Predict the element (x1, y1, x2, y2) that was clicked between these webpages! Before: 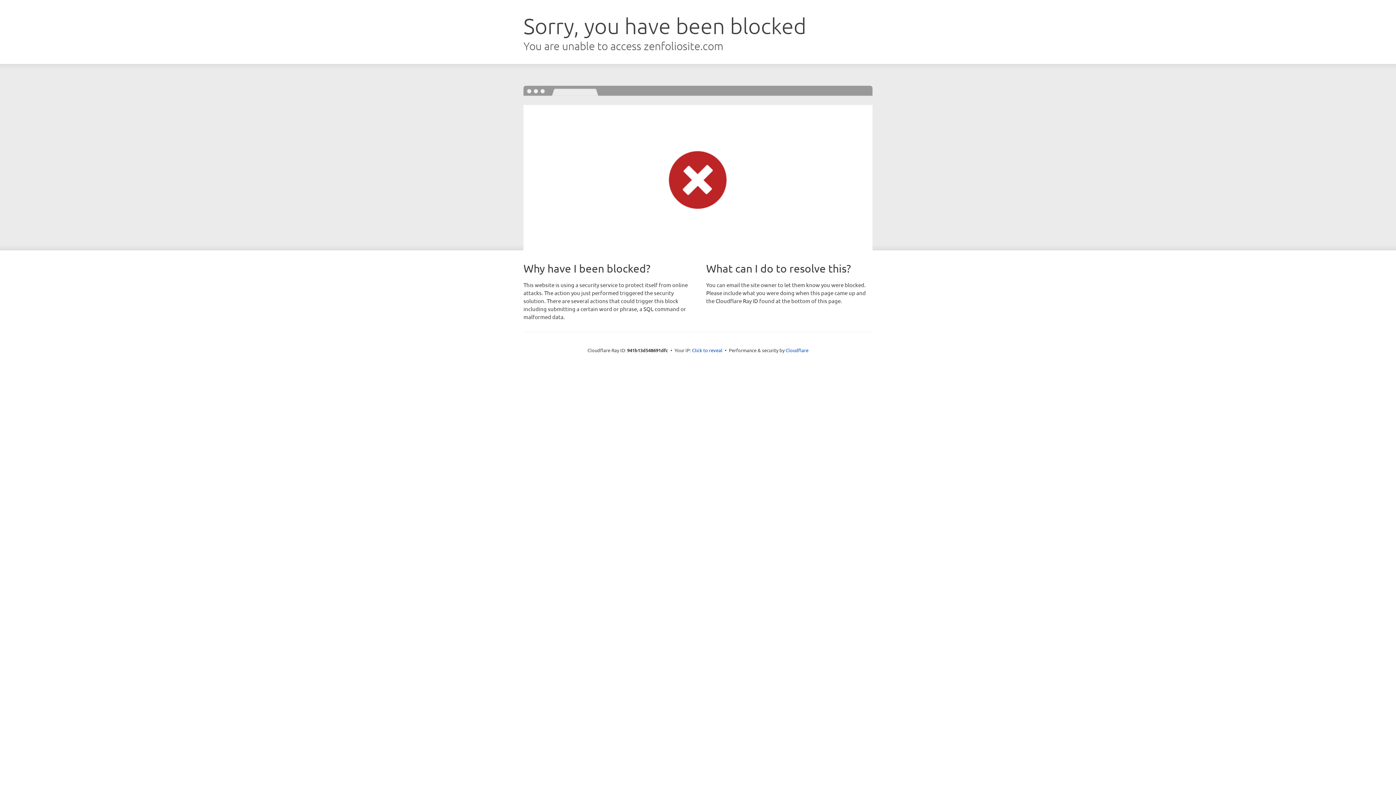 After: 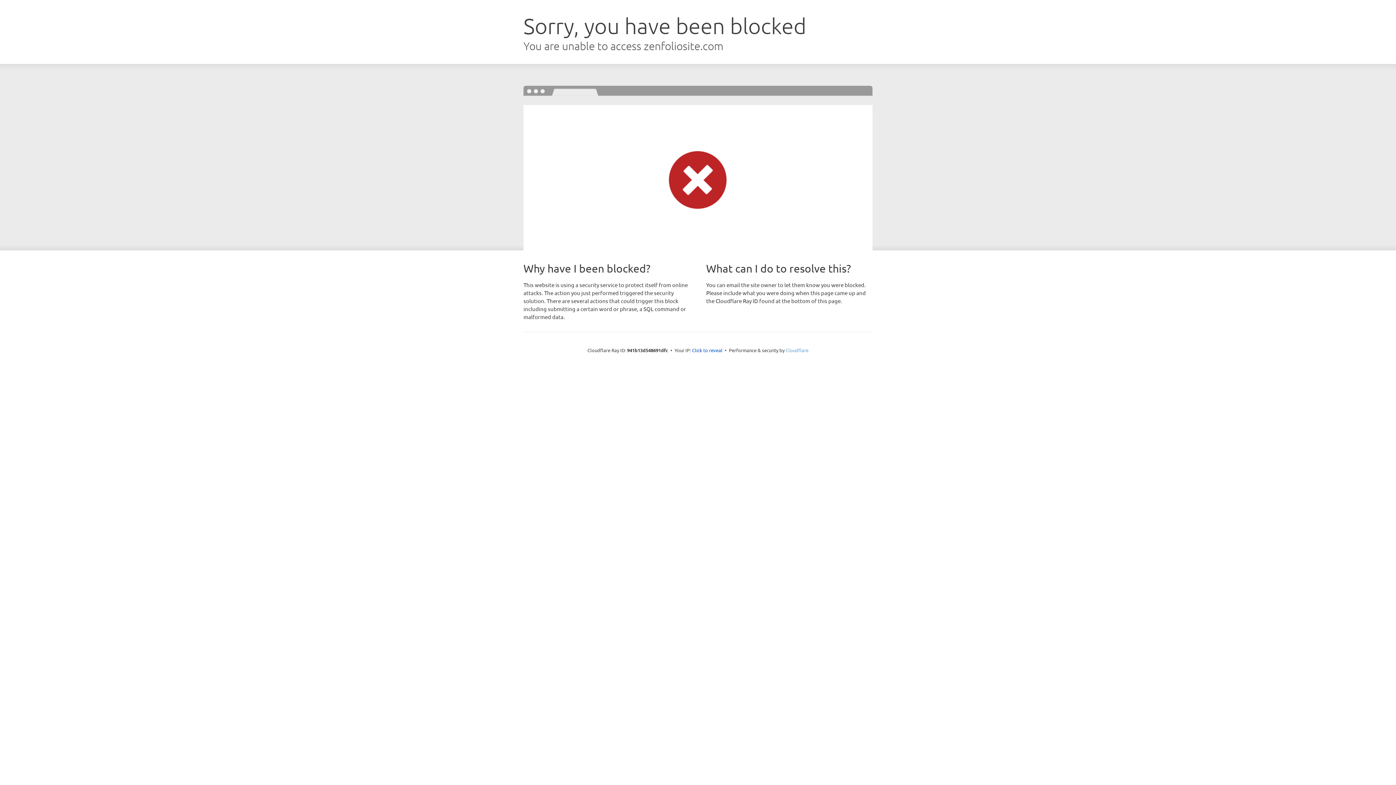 Action: label: Cloudflare bbox: (785, 347, 808, 353)